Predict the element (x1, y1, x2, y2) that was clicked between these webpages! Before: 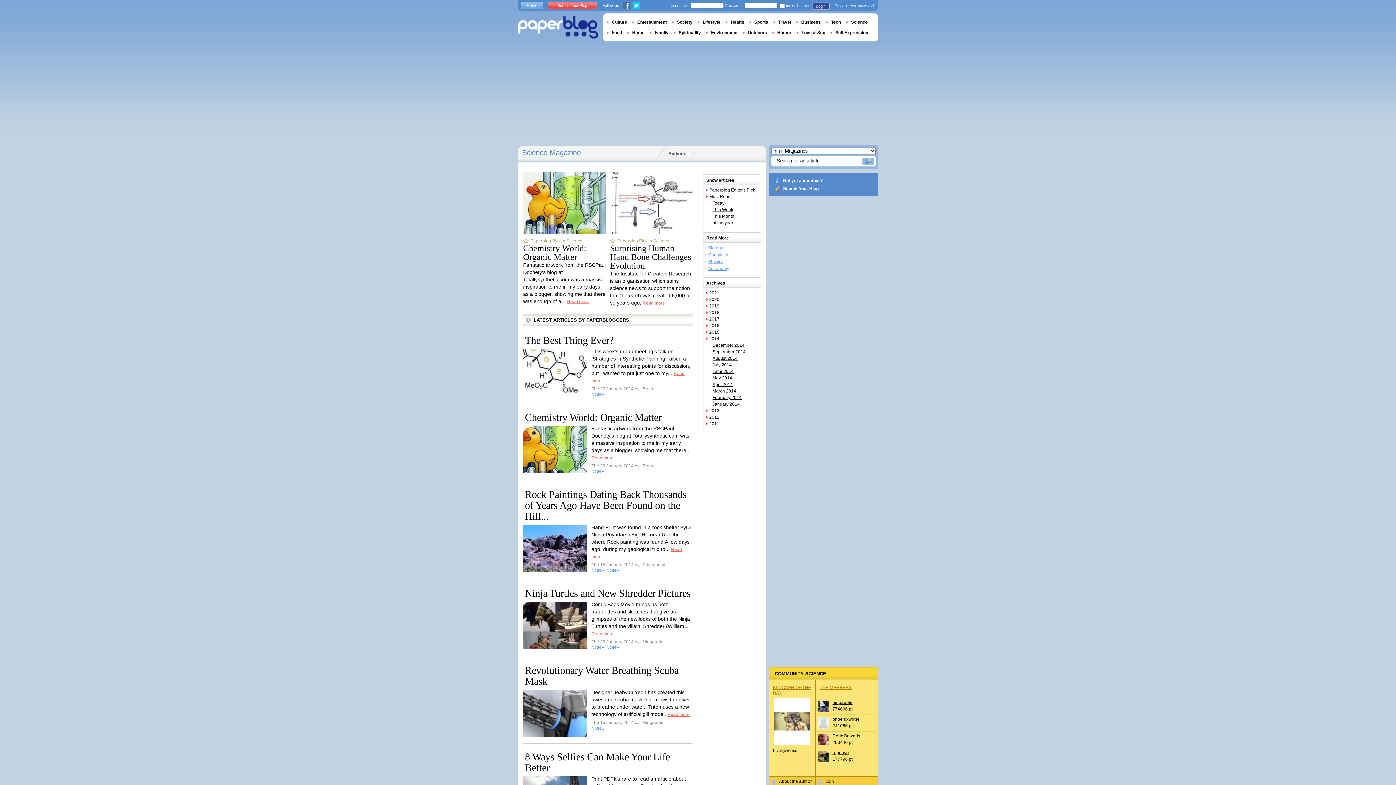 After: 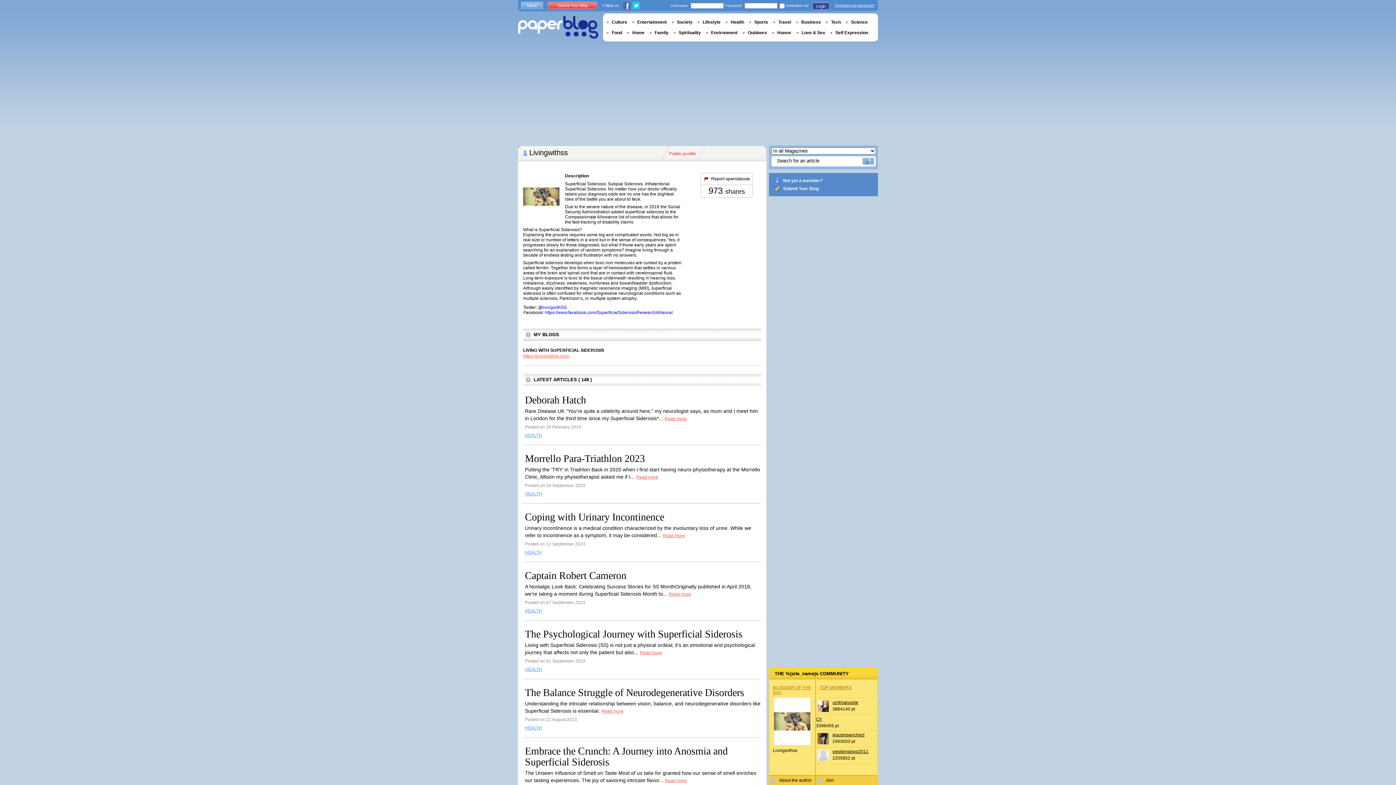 Action: label: Livingwithss bbox: (773, 749, 797, 753)